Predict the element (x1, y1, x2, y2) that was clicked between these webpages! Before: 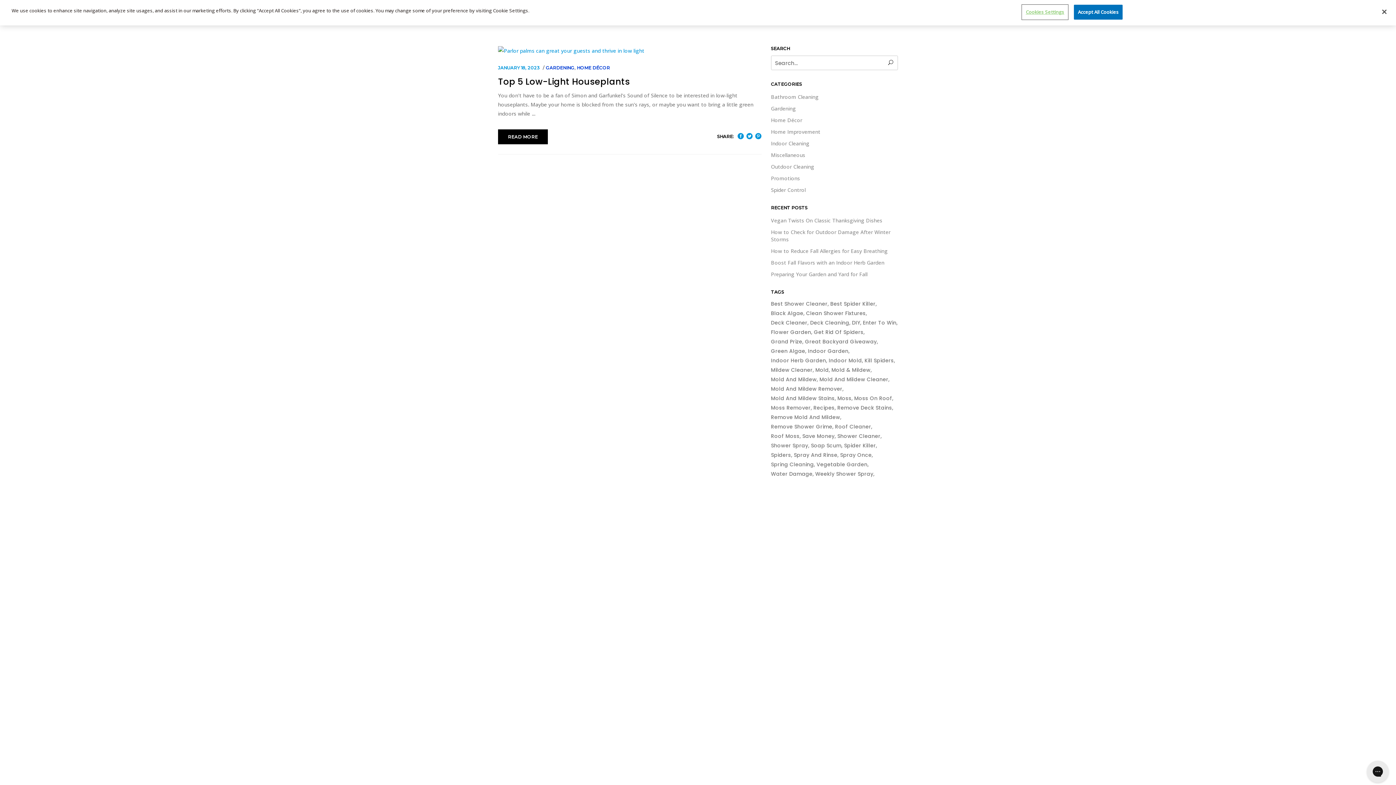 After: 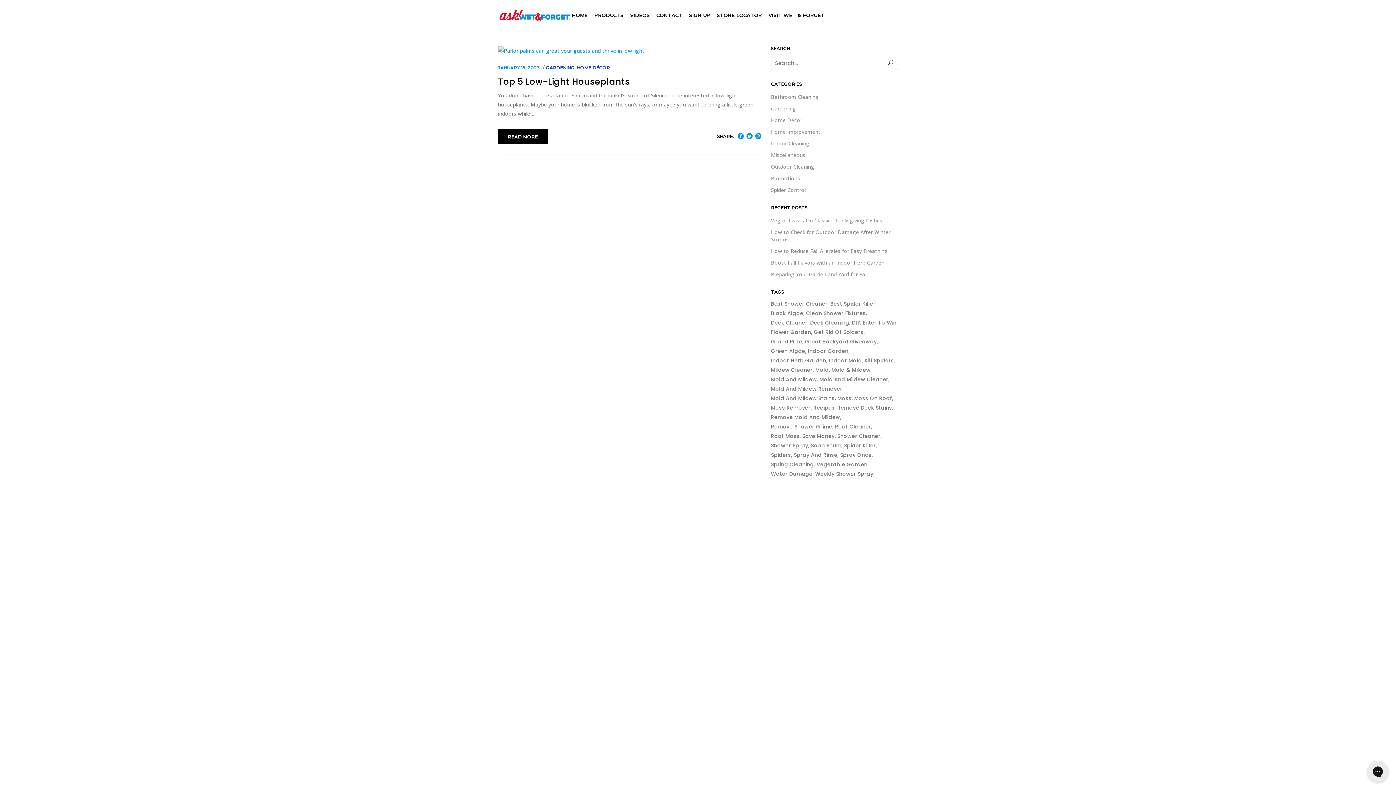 Action: label: Close bbox: (1376, 3, 1392, 19)